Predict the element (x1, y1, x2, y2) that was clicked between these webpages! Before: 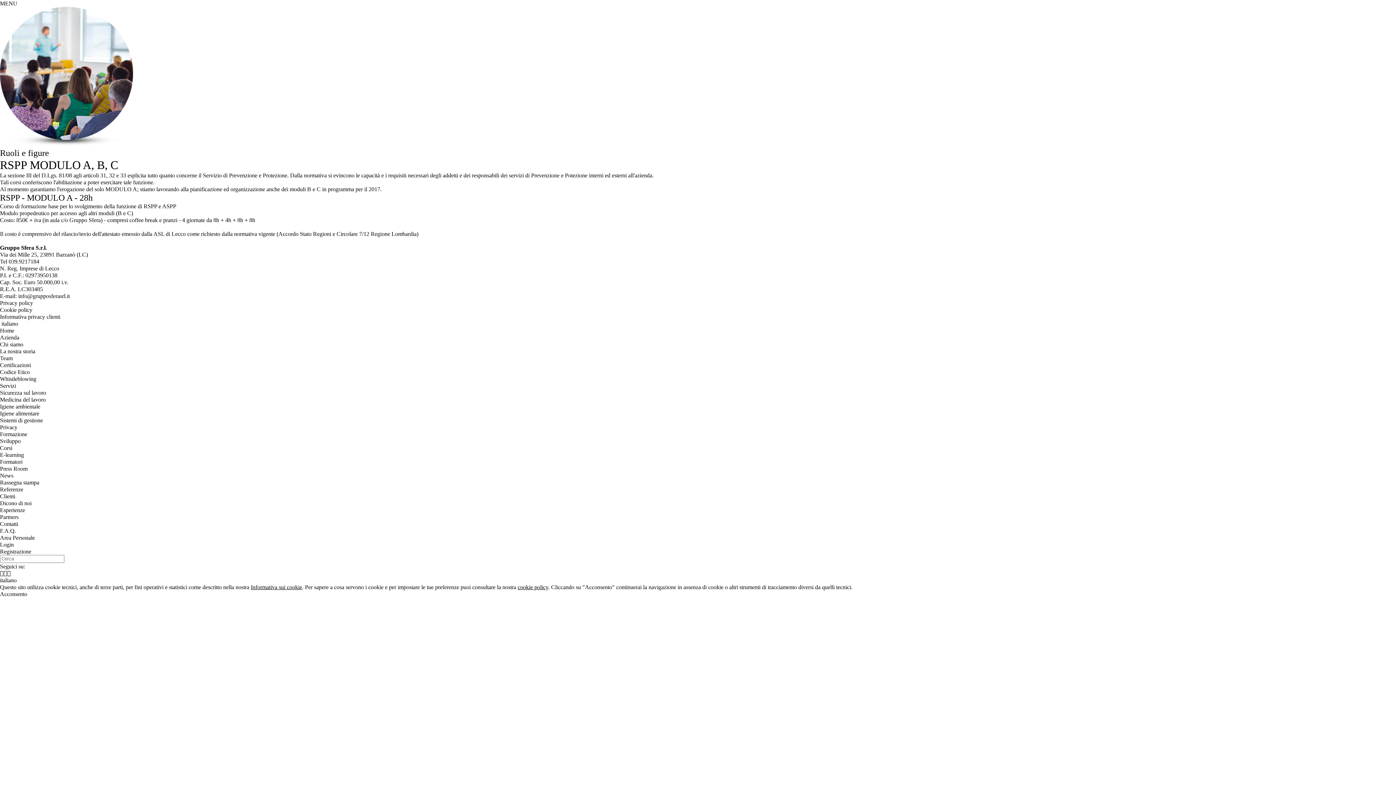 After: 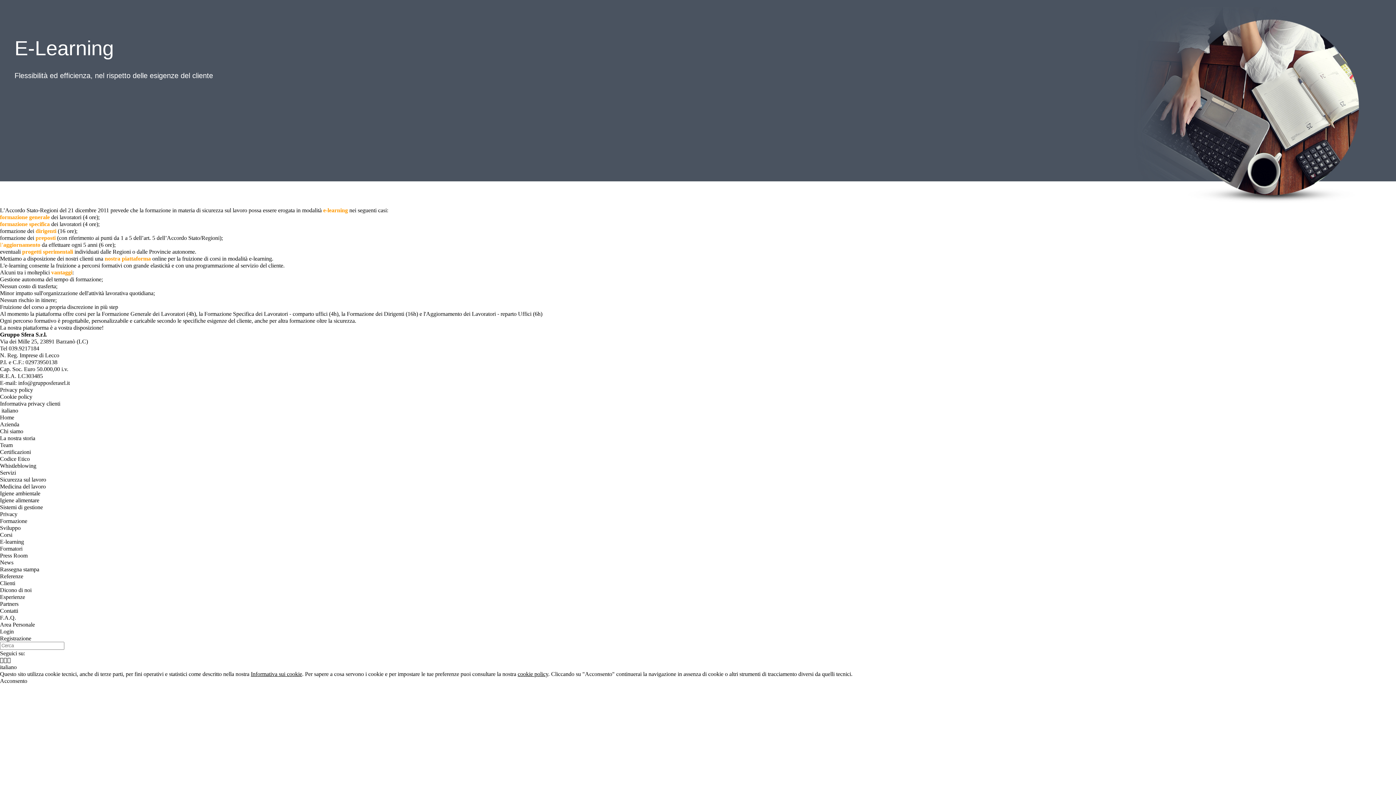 Action: label: E-learning bbox: (0, 452, 24, 458)